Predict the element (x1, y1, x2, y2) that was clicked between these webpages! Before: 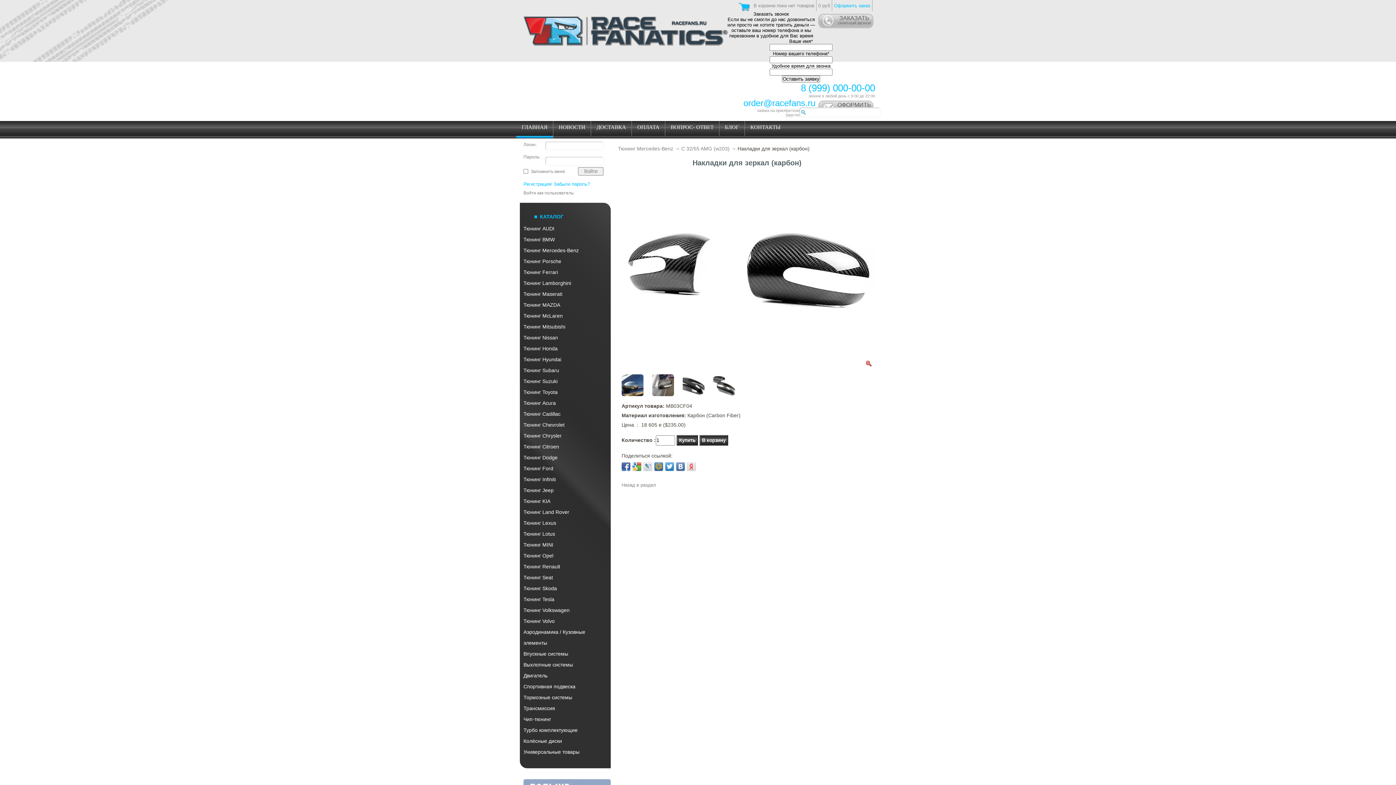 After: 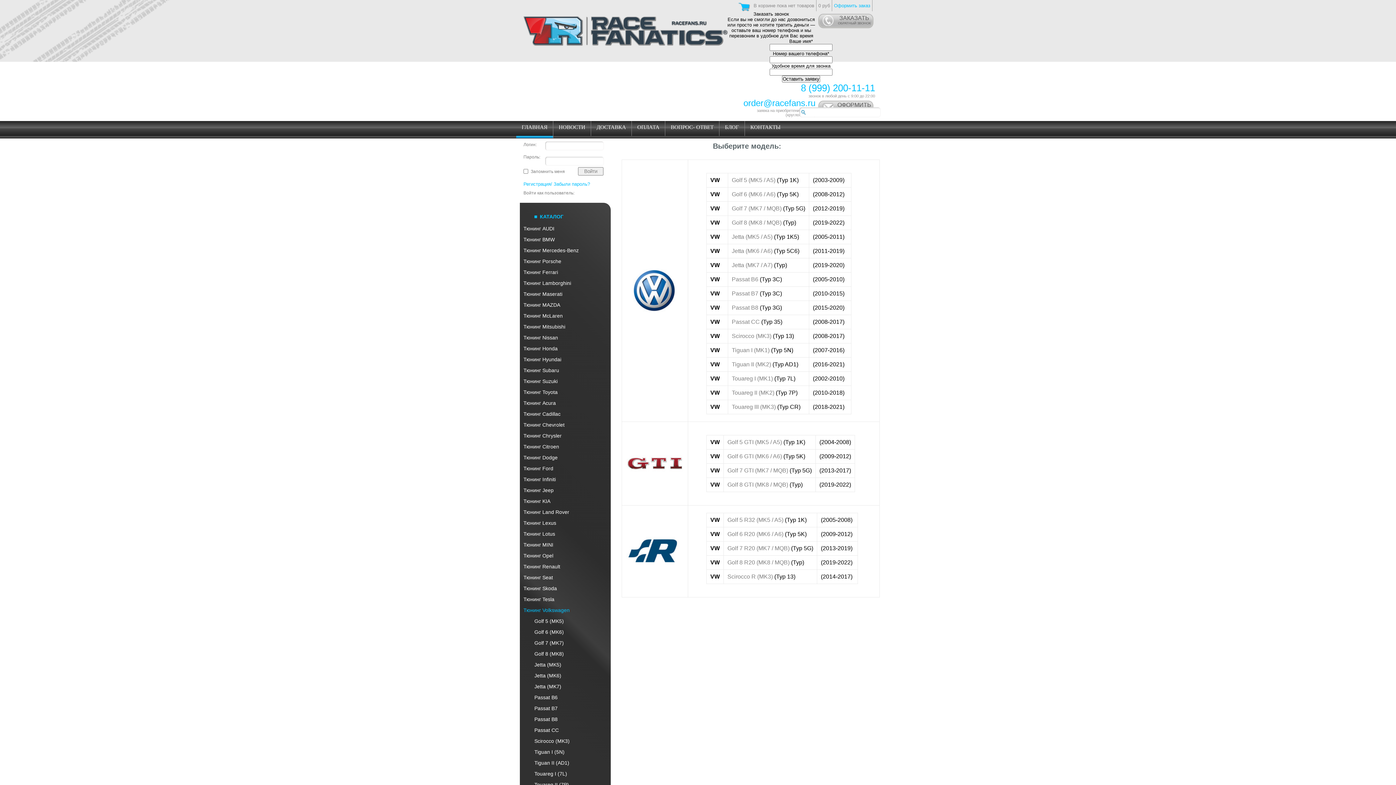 Action: bbox: (523, 605, 607, 616) label: Тюнинг Volkswagen